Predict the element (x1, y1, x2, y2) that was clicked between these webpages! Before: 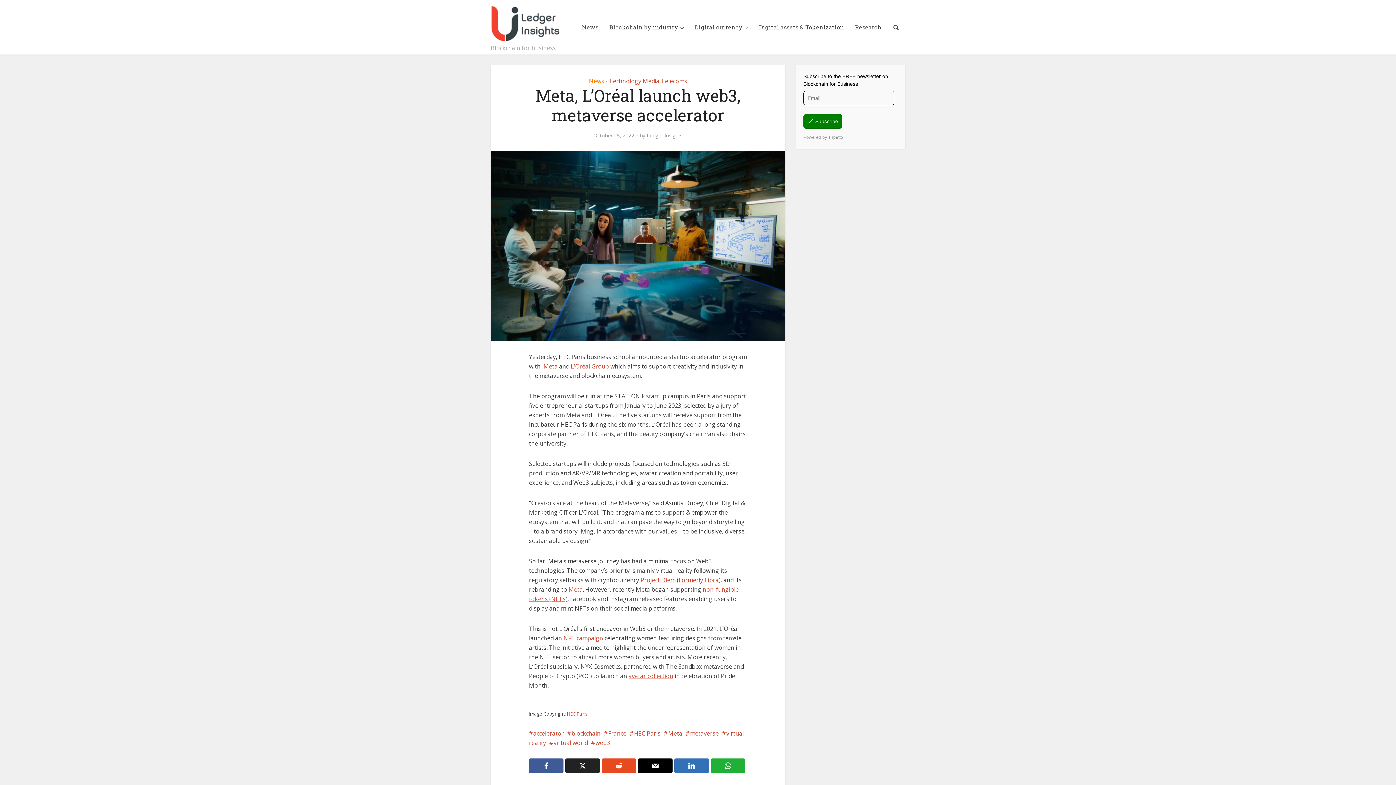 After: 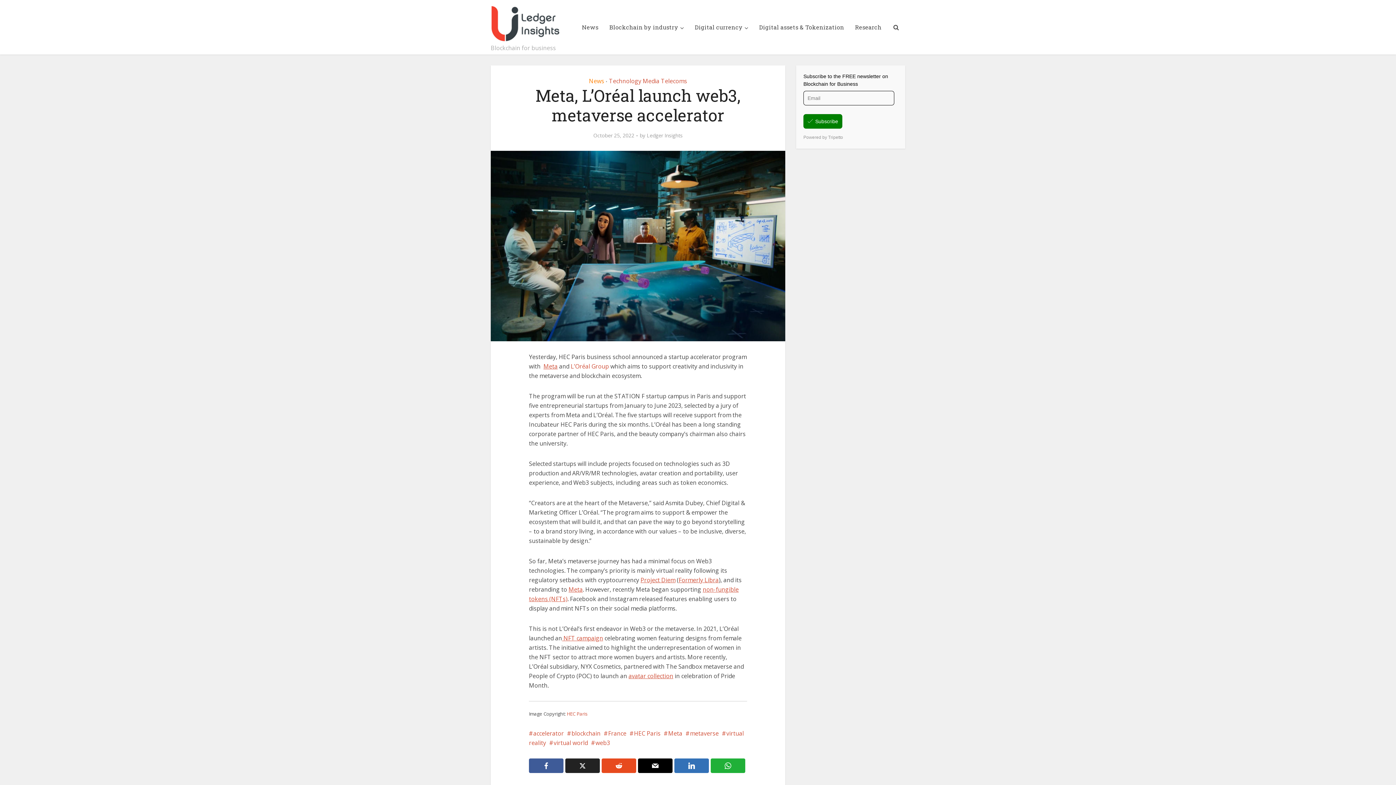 Action: label:  NFT campaign bbox: (562, 634, 603, 642)